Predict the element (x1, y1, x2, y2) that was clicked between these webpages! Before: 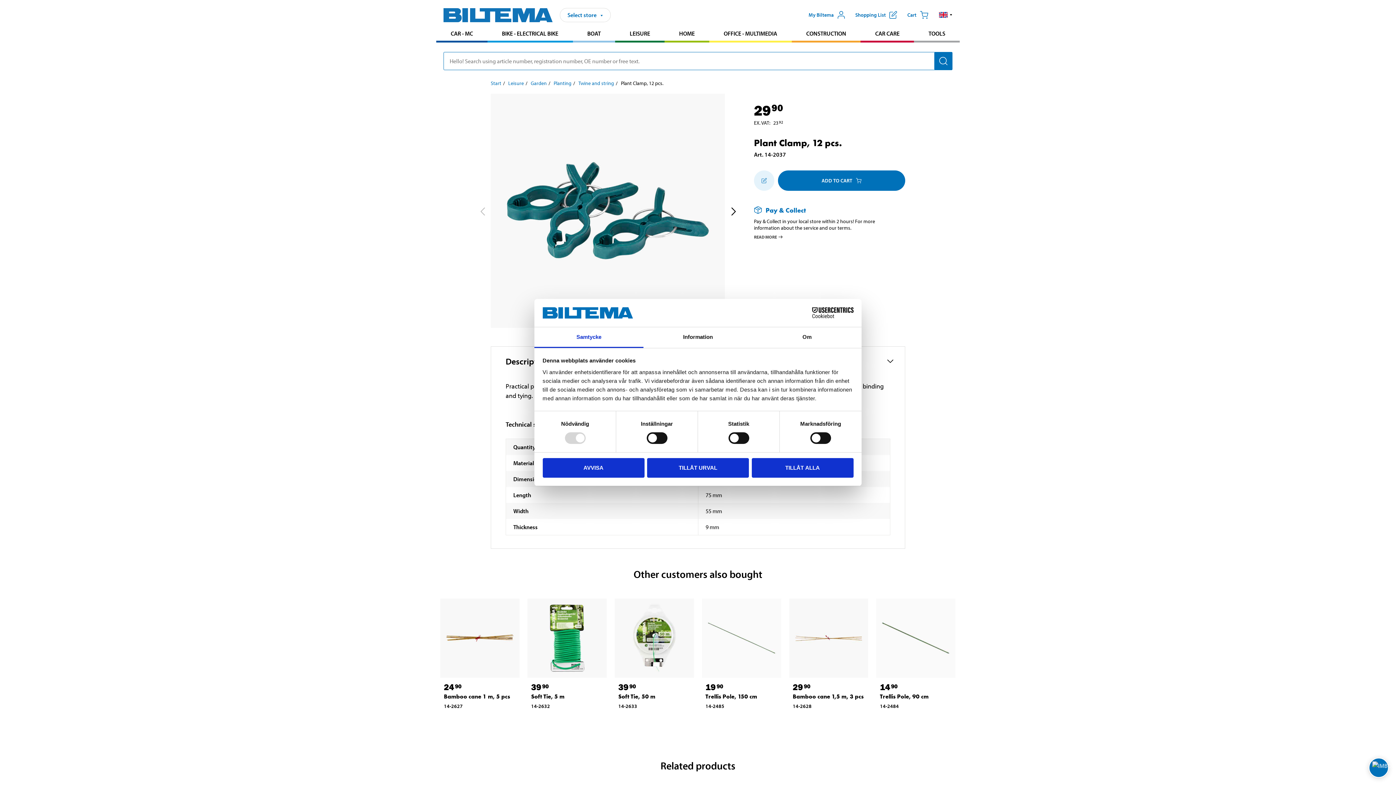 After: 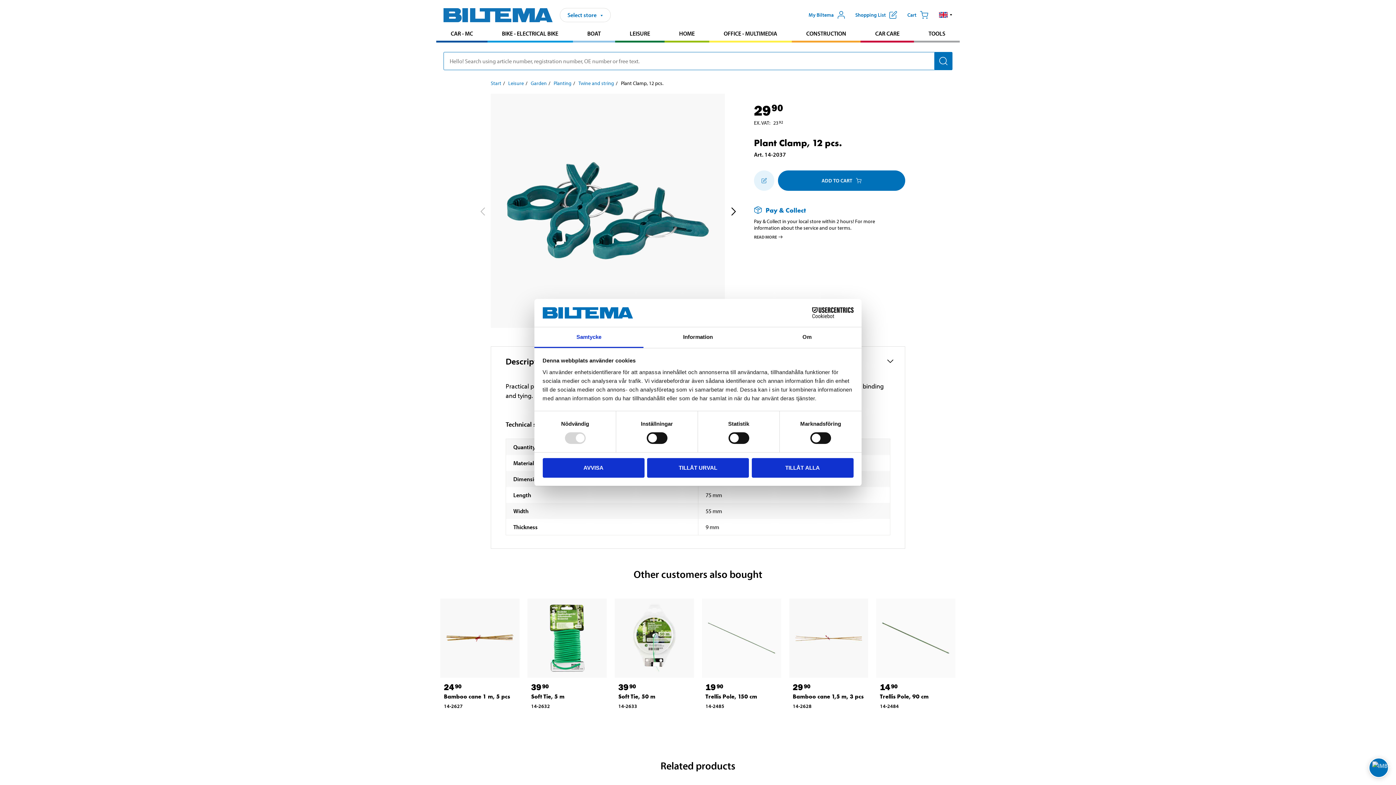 Action: label: Cookiebot - opens in a new window bbox: (790, 307, 853, 318)